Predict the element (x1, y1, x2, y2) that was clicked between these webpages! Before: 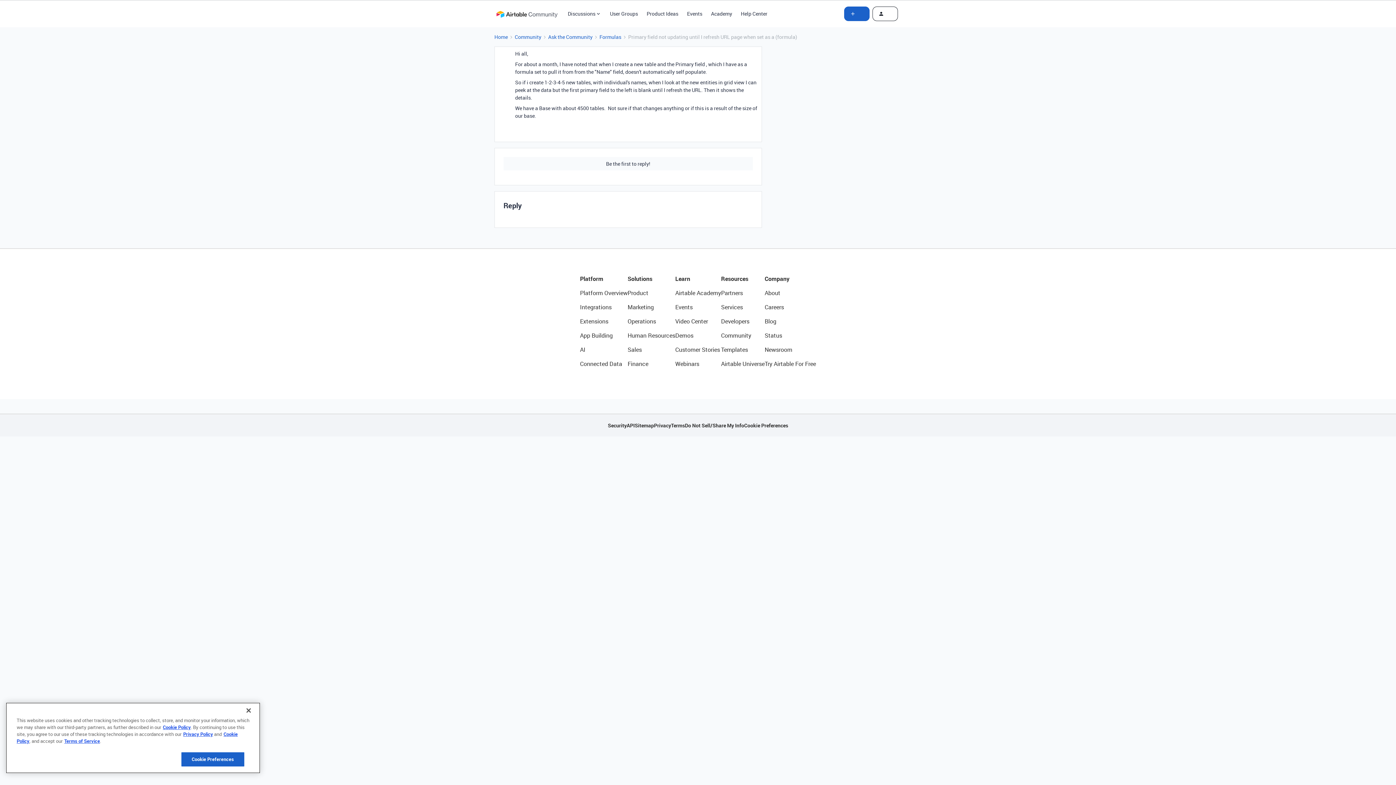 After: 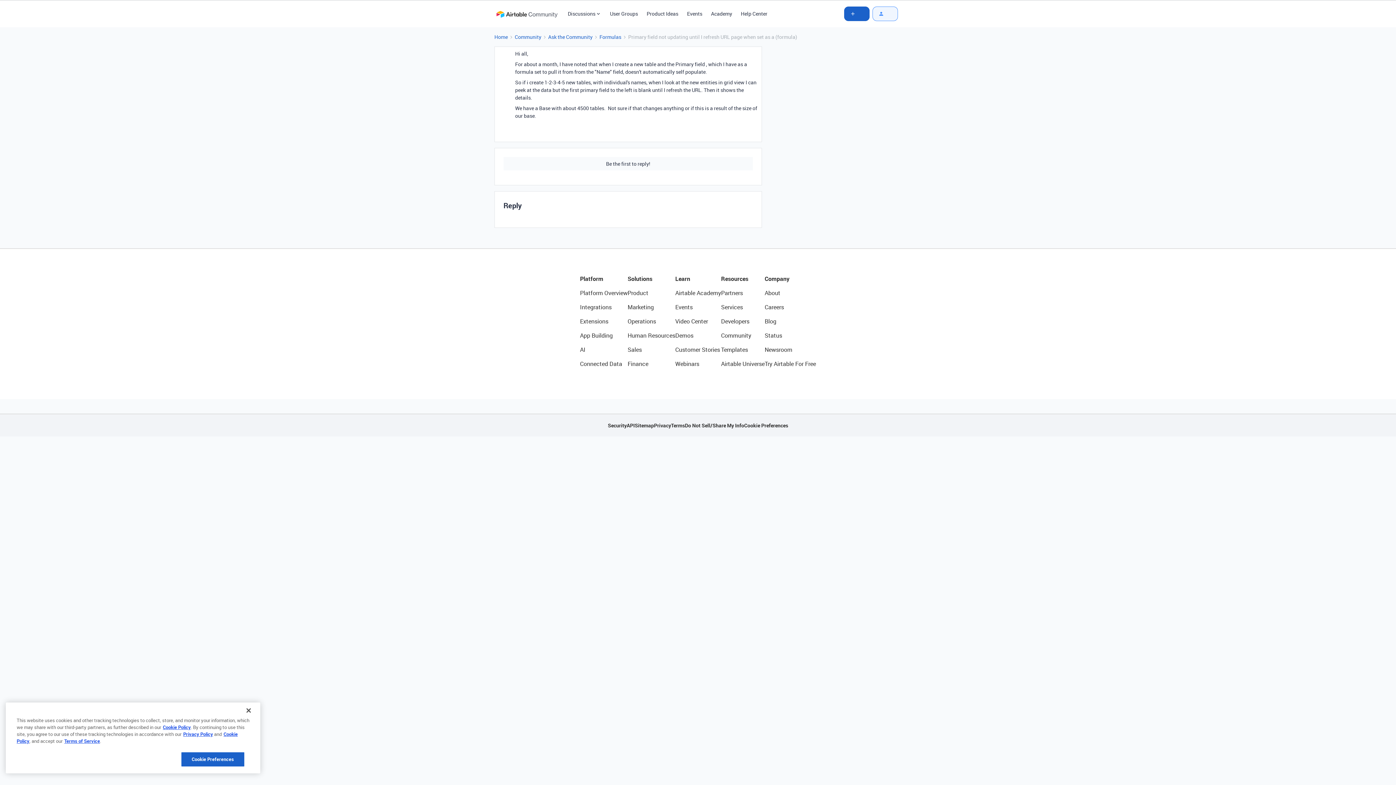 Action: bbox: (872, 6, 898, 20)